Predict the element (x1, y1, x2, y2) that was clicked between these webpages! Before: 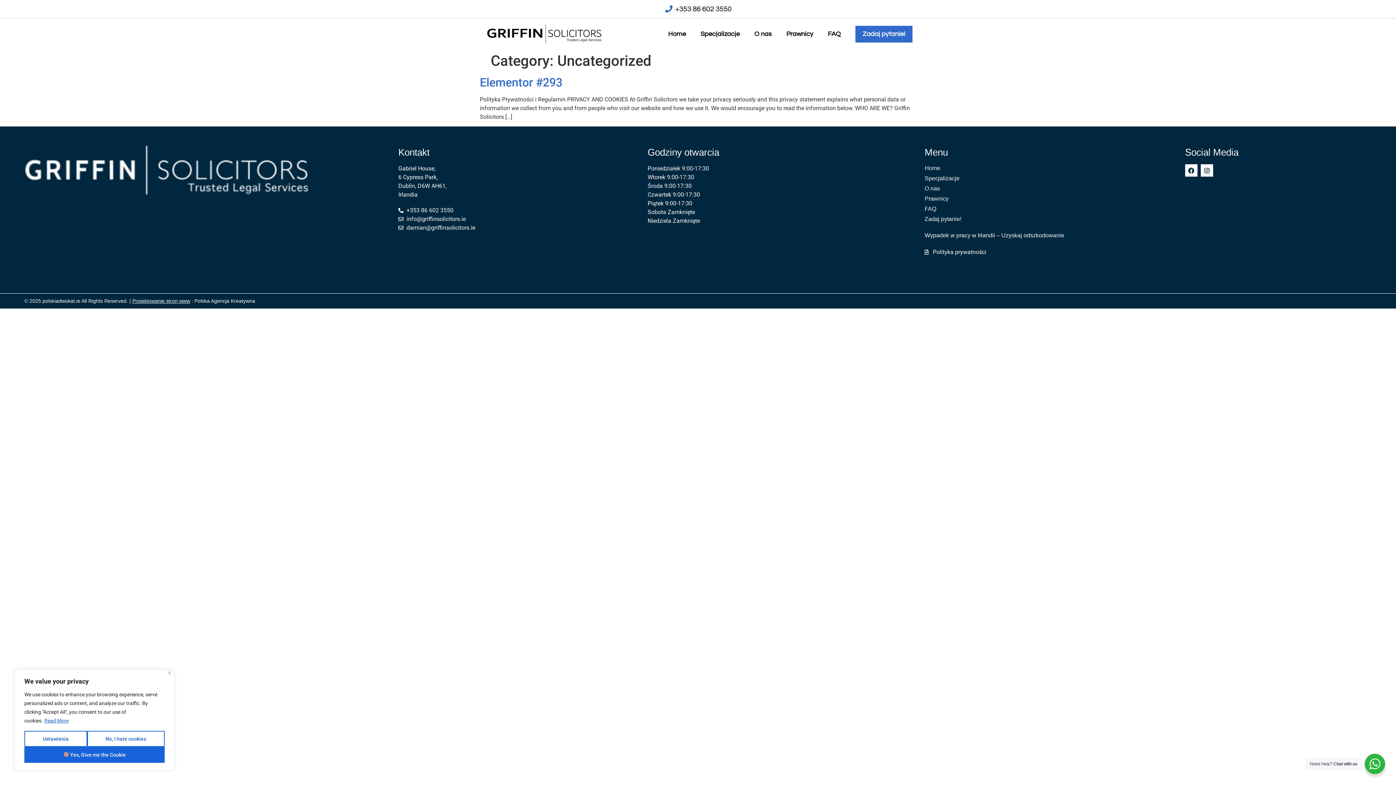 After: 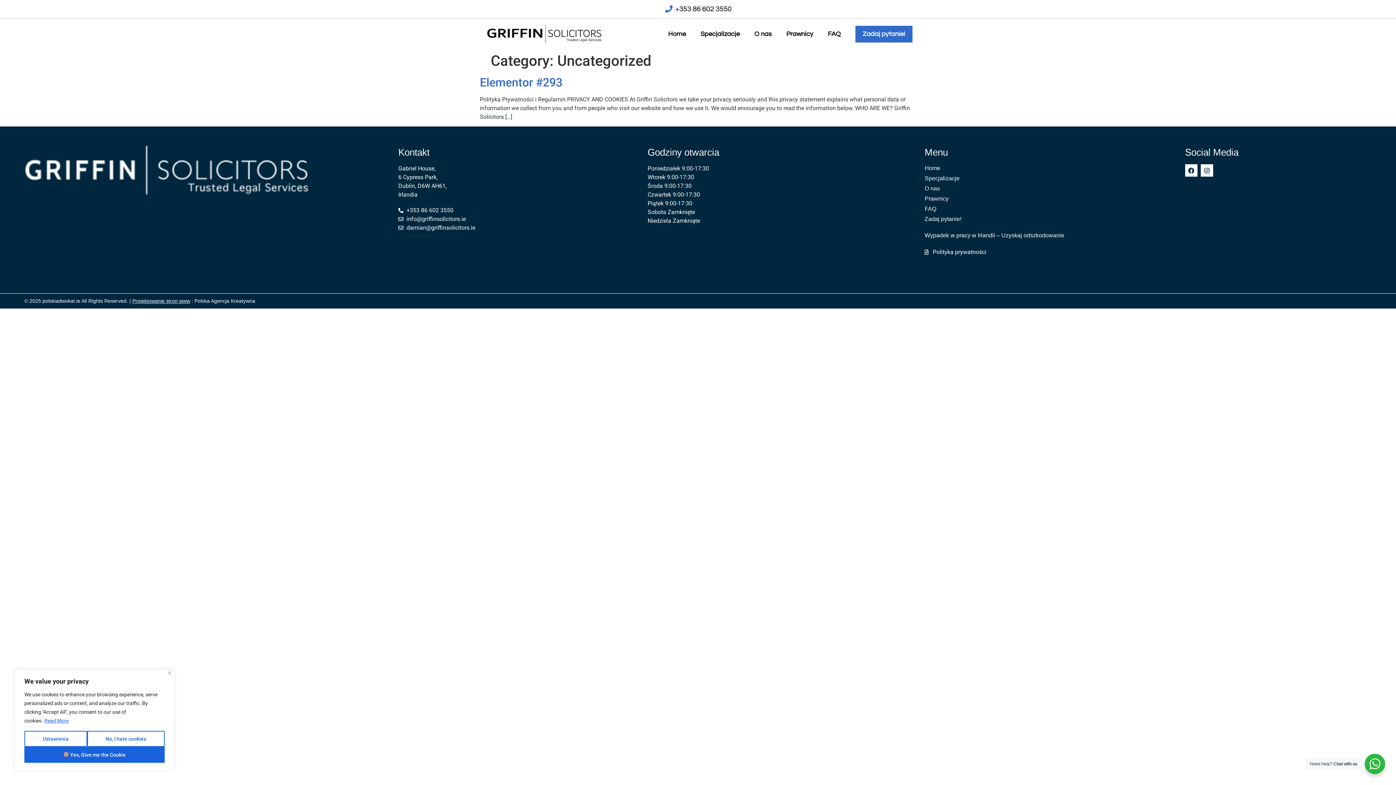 Action: label: Read More bbox: (44, 717, 69, 724)